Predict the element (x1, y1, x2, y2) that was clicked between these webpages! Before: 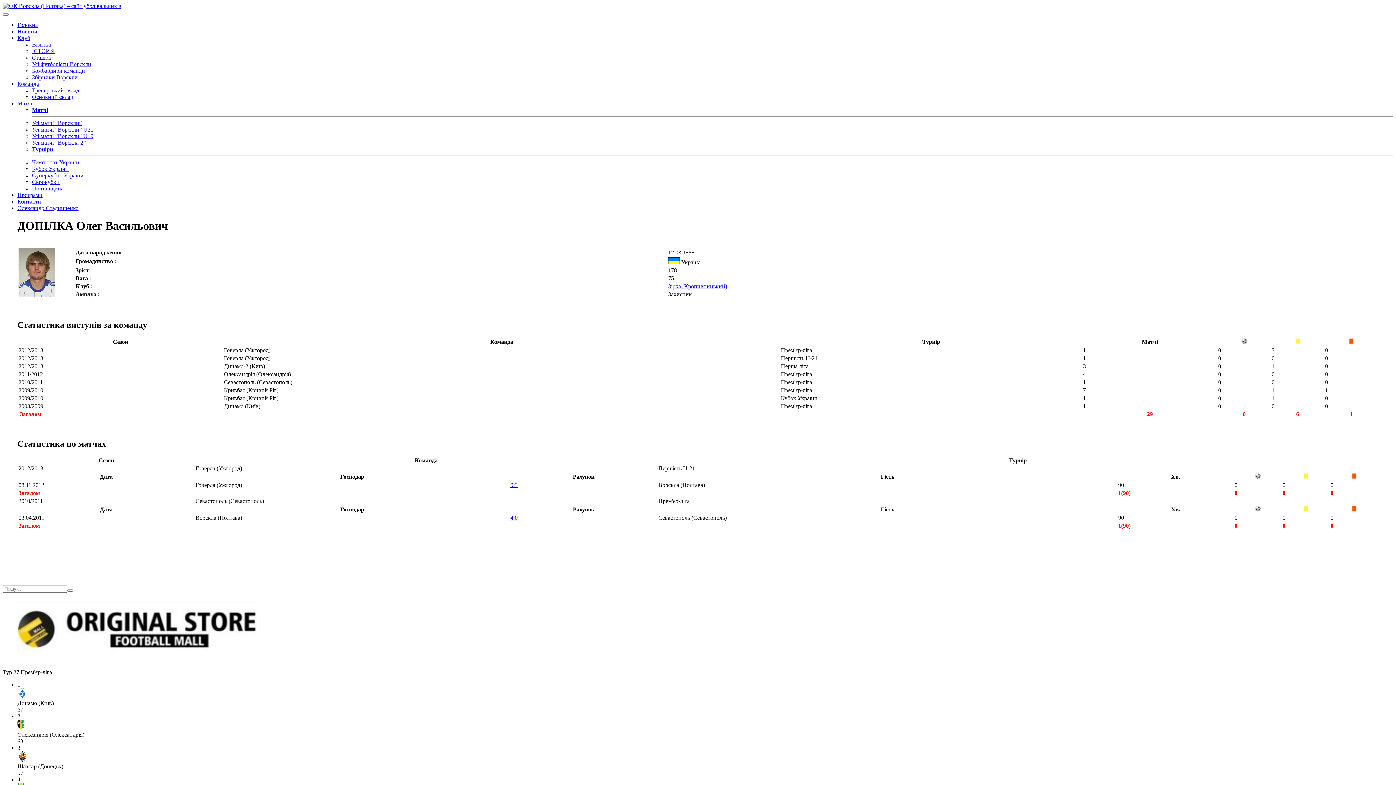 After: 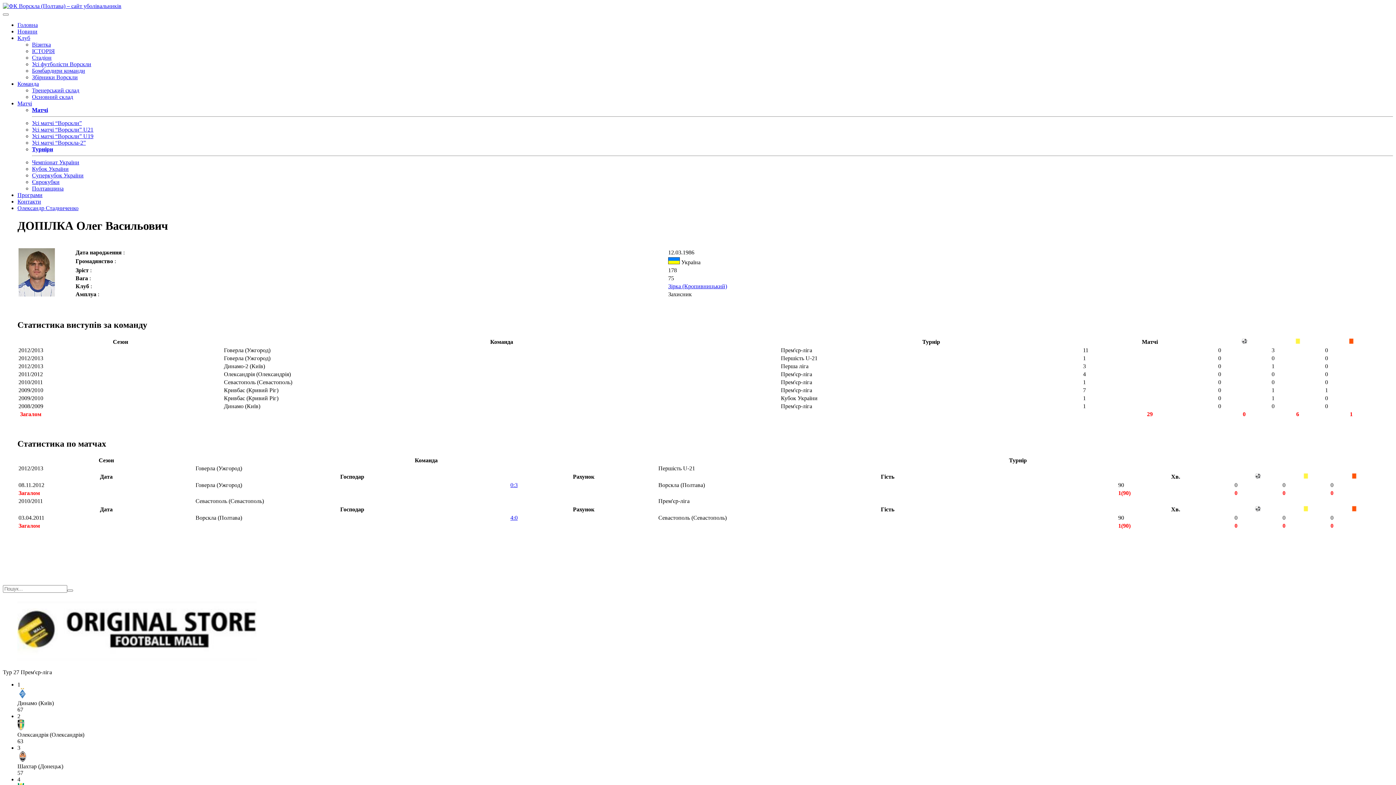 Action: label: Клуб bbox: (17, 34, 30, 41)